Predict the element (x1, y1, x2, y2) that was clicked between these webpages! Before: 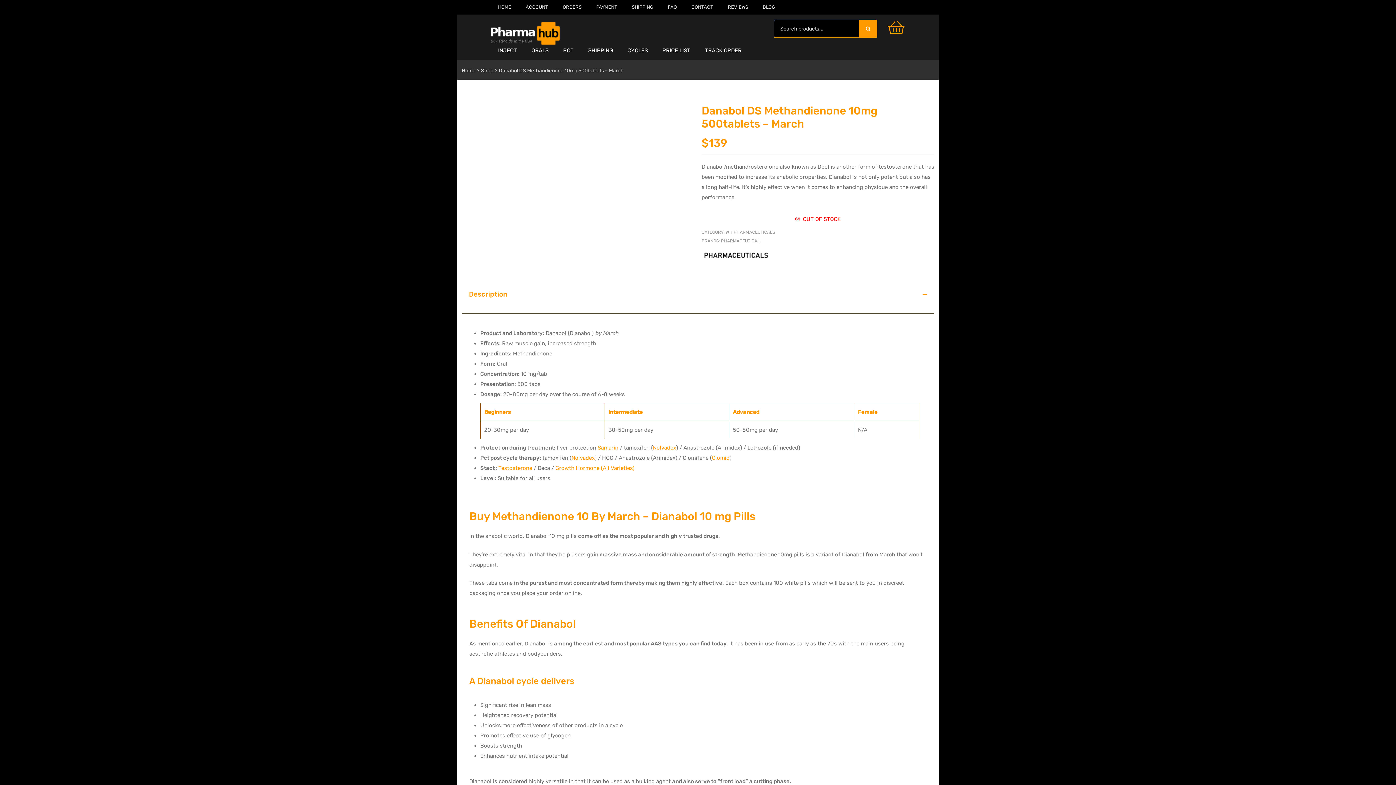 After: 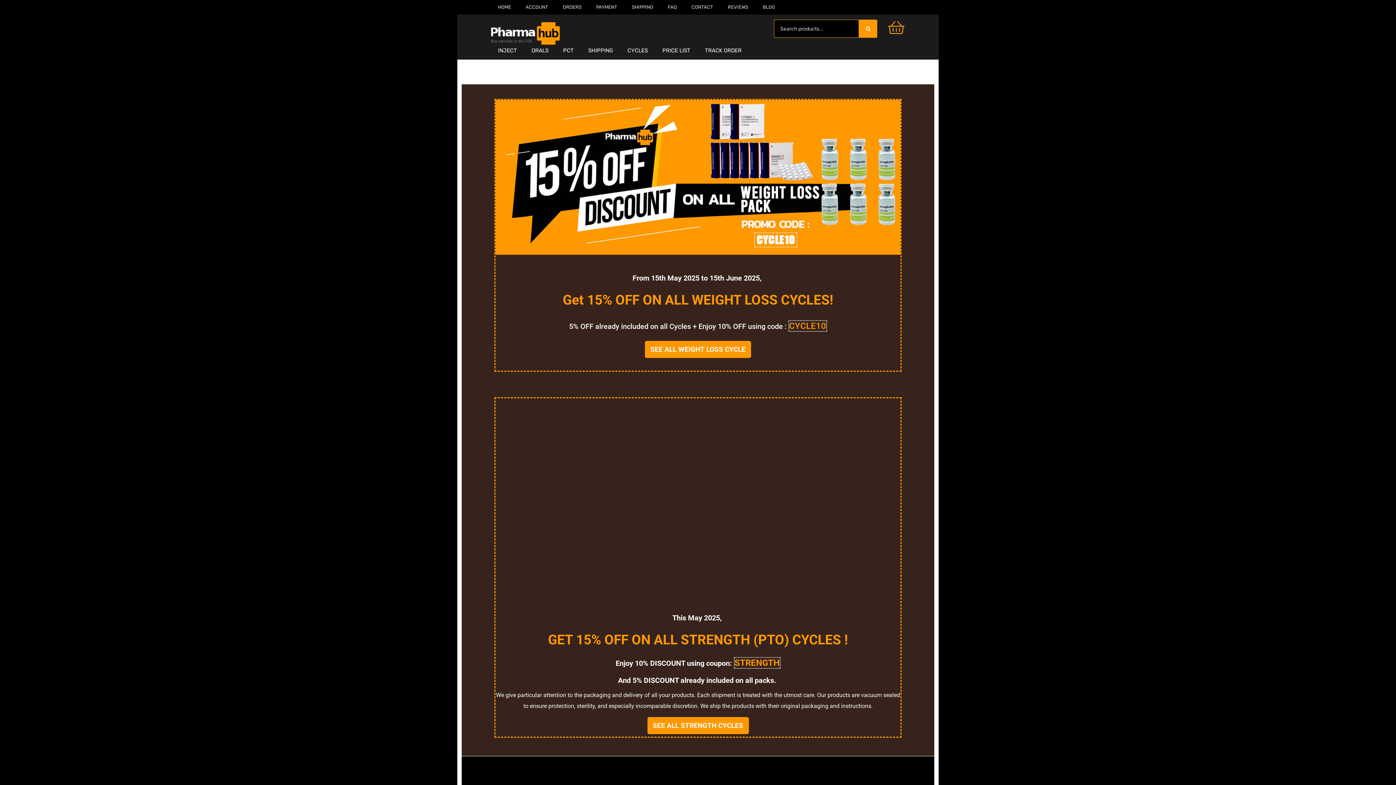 Action: label: Home bbox: (461, 67, 475, 73)